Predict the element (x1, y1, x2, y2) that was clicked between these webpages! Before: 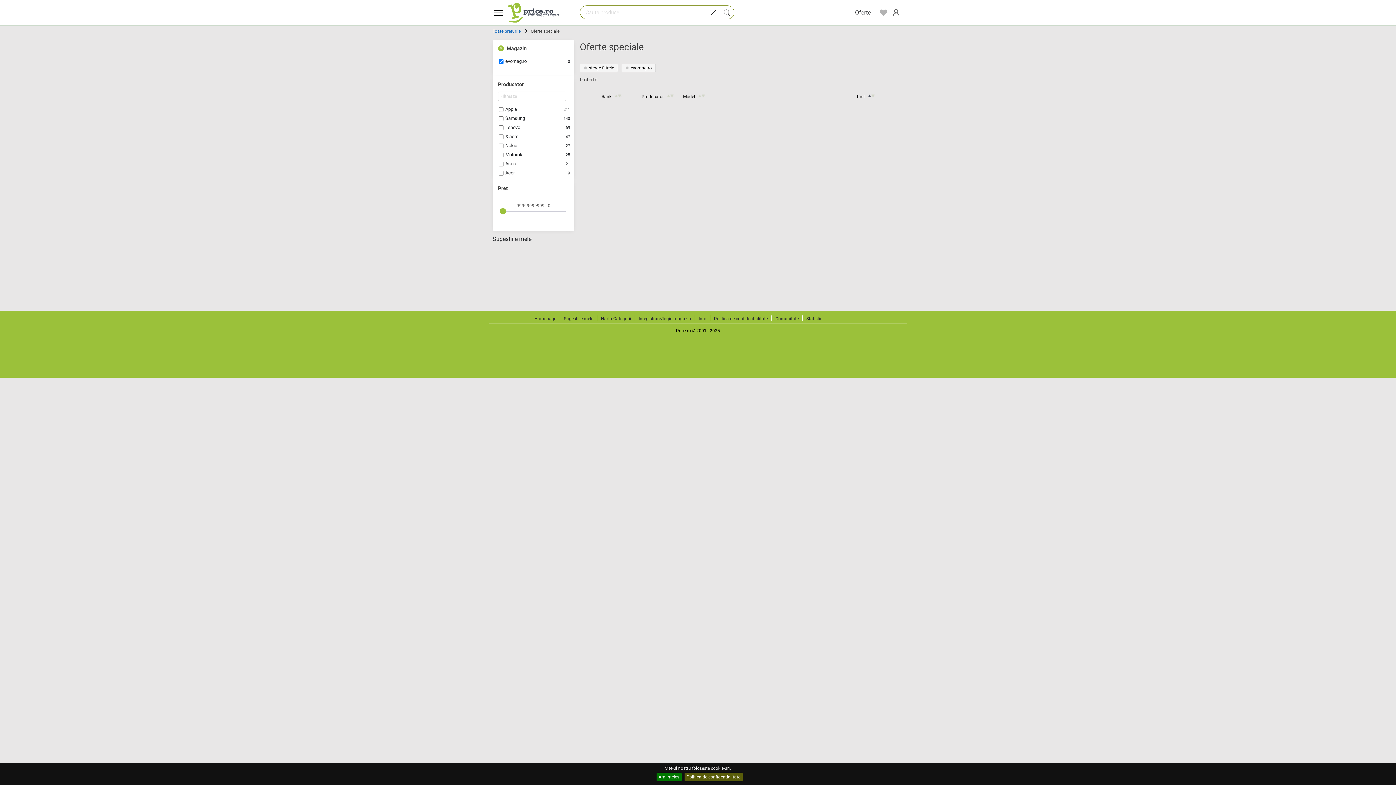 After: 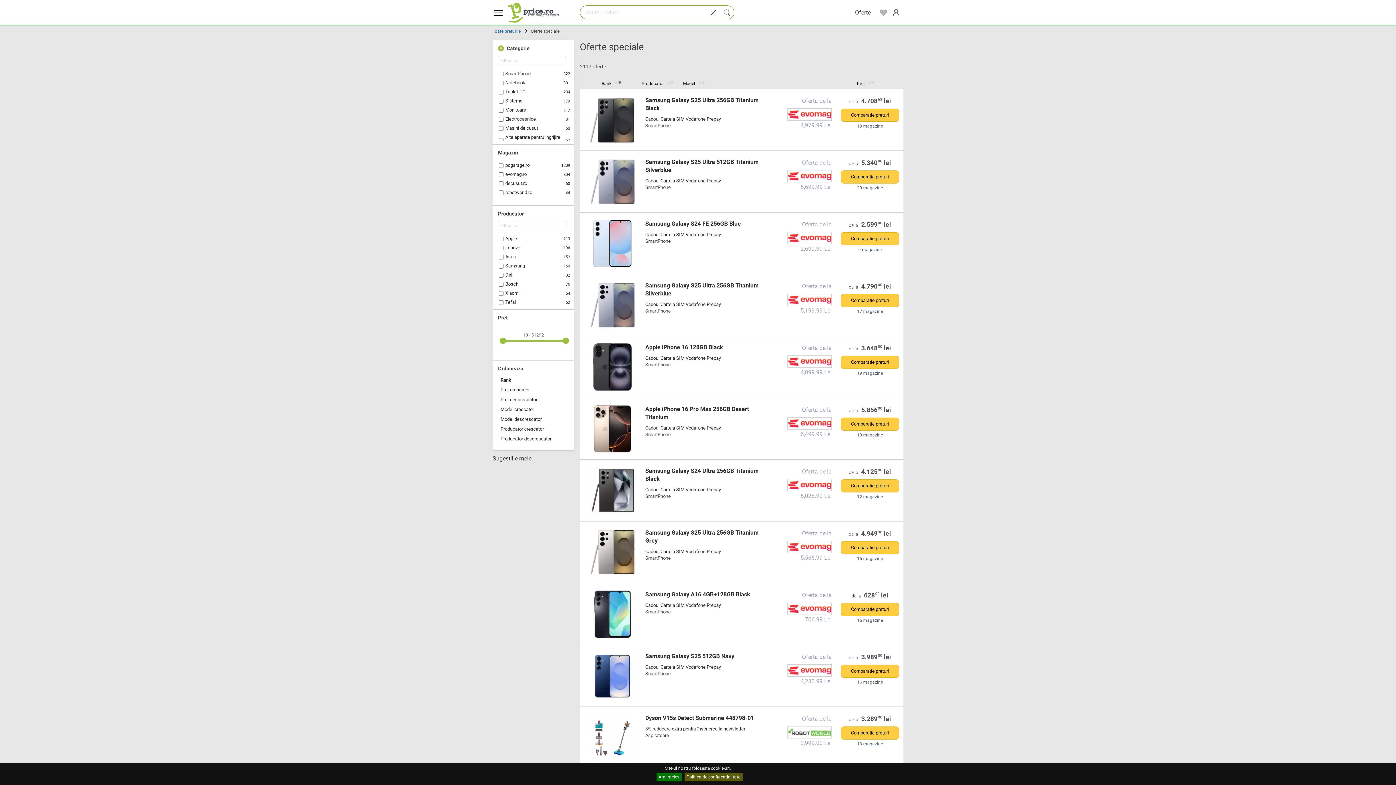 Action: label: sterge filtrele bbox: (580, 63, 618, 72)